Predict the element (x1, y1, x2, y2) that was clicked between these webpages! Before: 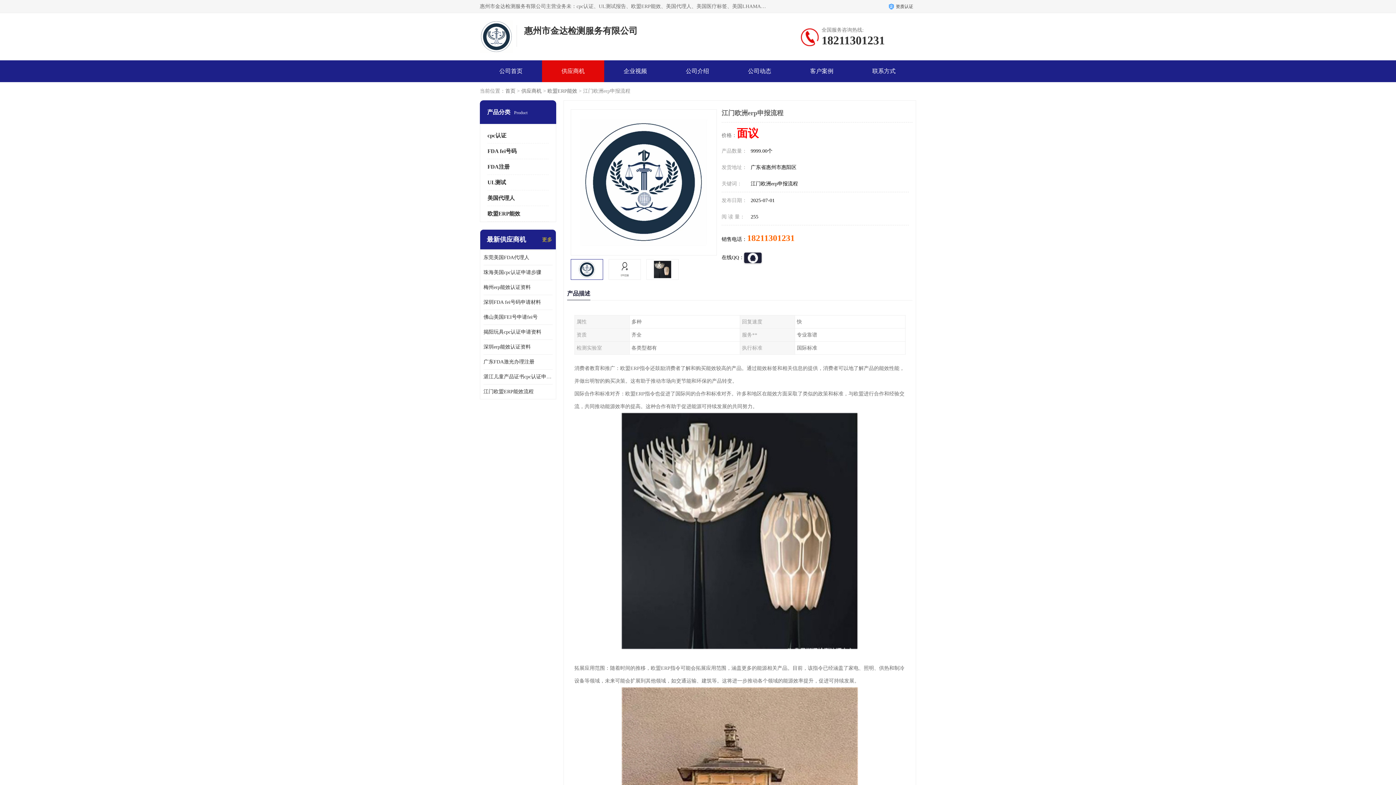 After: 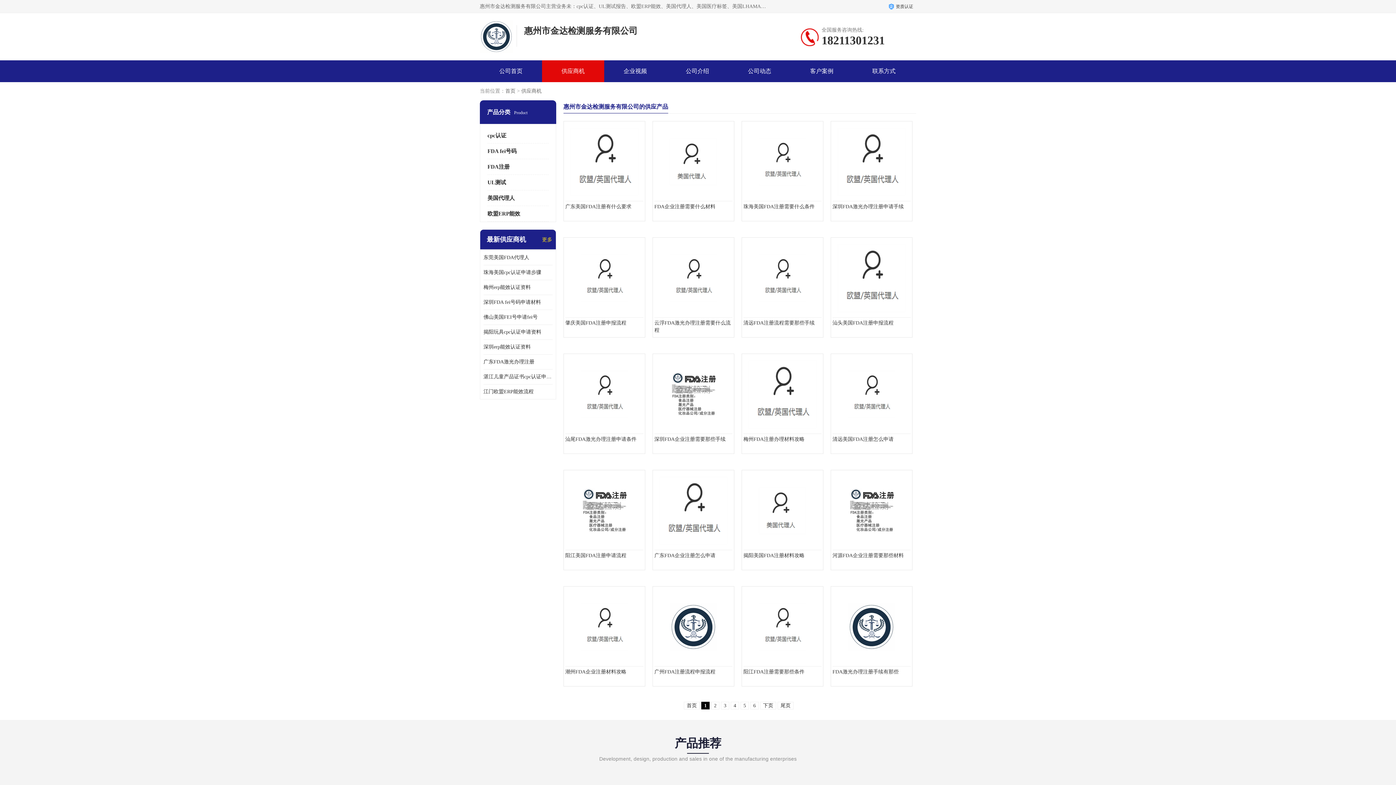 Action: label: 更多 bbox: (542, 236, 552, 243)